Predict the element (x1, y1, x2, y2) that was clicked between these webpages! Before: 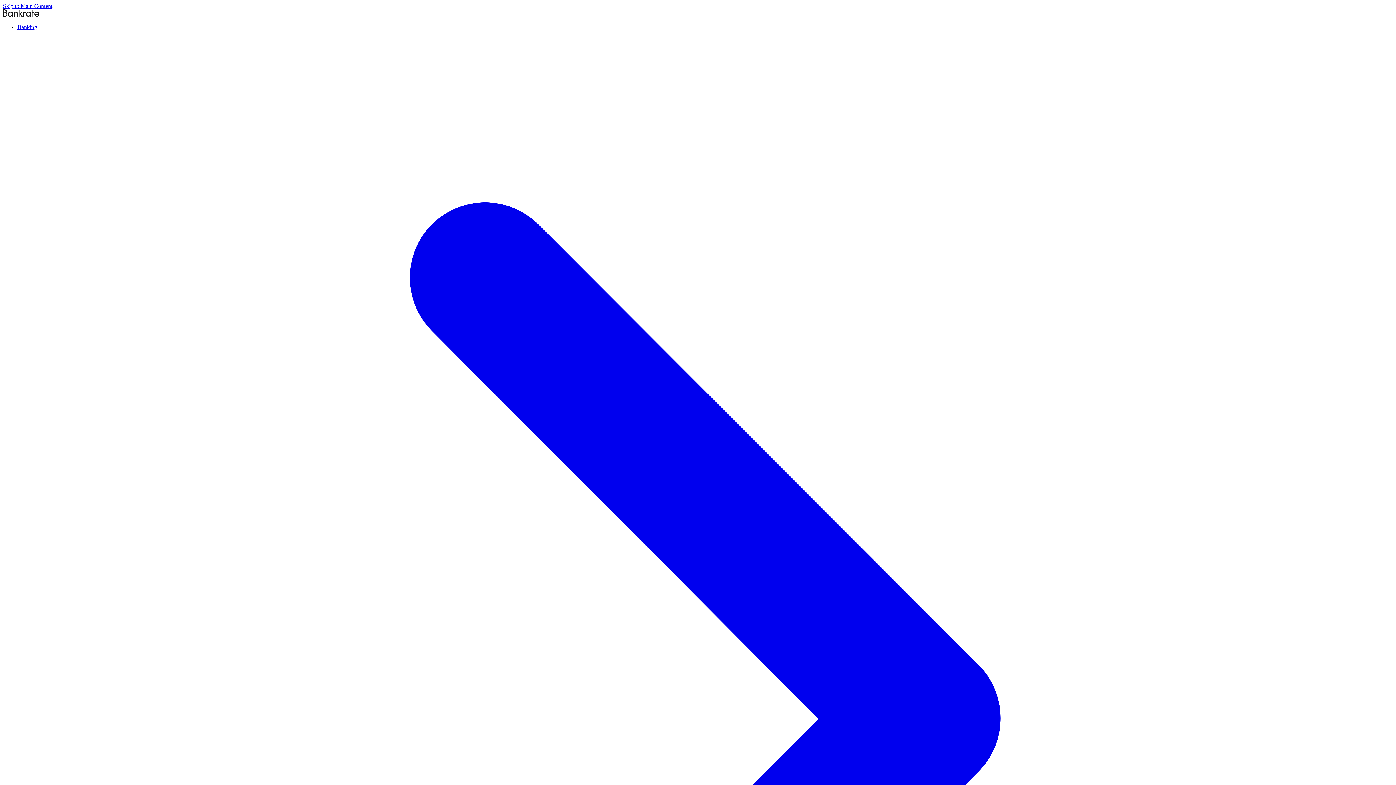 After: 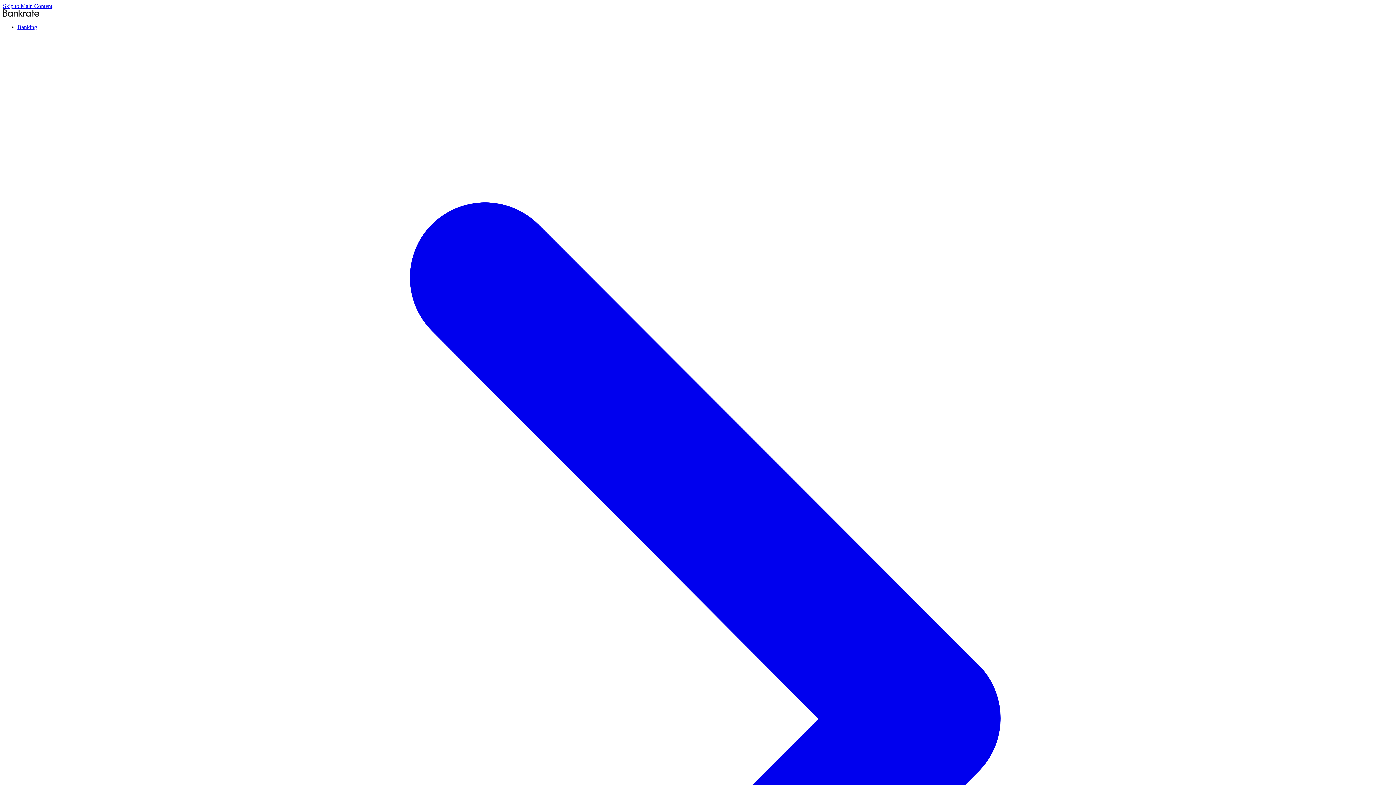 Action: label: Home bbox: (2, 11, 39, 17)